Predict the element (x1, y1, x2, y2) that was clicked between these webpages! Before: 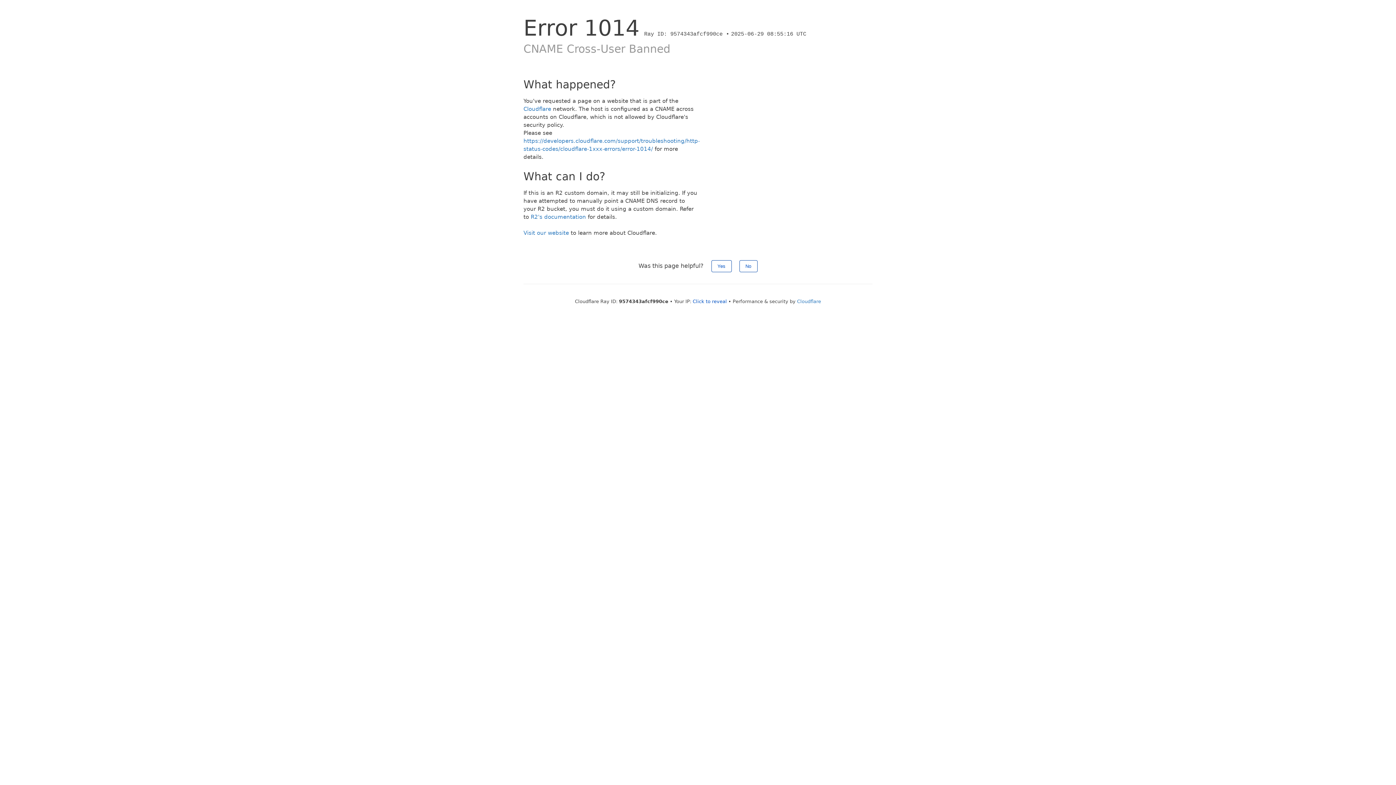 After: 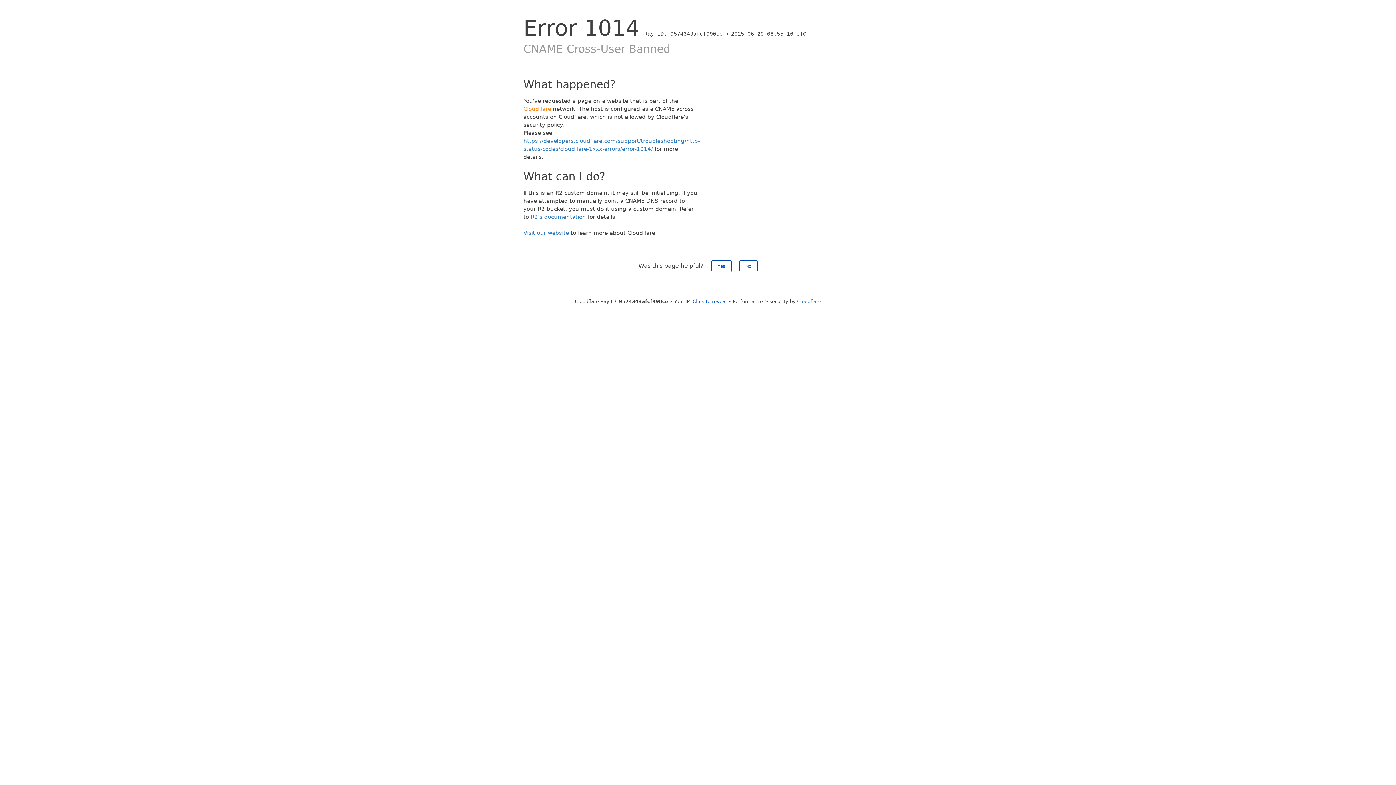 Action: bbox: (523, 105, 551, 112) label: Cloudflare